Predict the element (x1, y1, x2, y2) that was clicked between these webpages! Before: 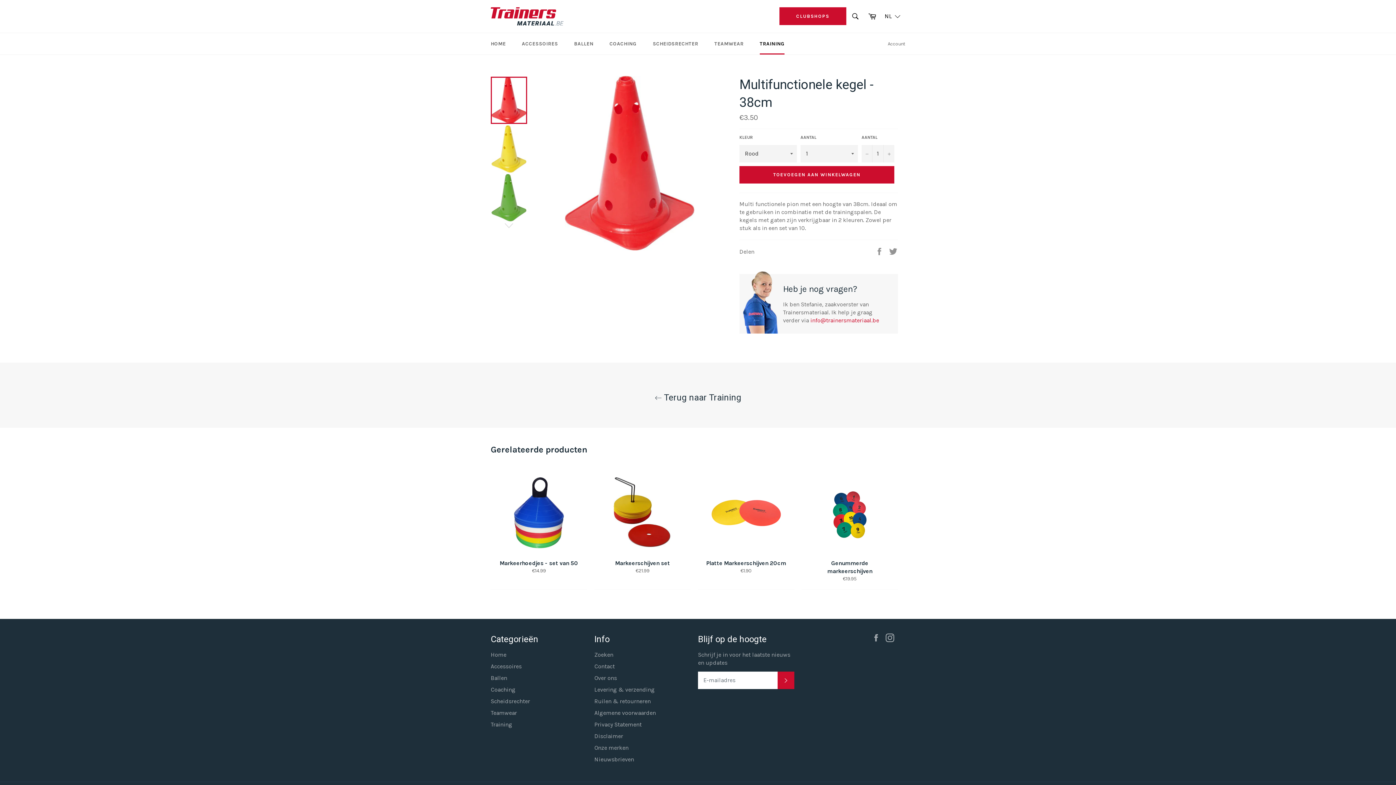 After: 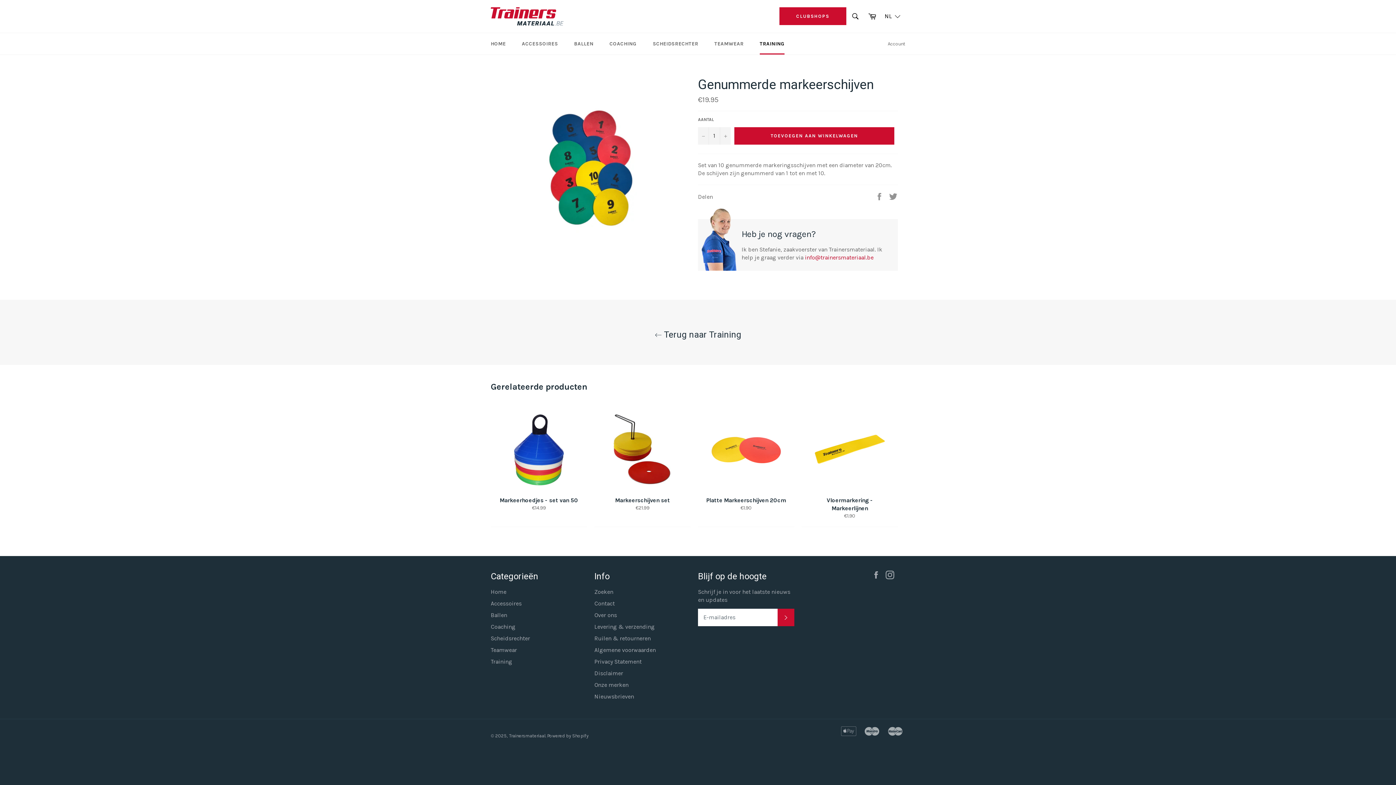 Action: bbox: (801, 470, 898, 590) label: Genummerde markeerschijven
Normale prijs
€19.95